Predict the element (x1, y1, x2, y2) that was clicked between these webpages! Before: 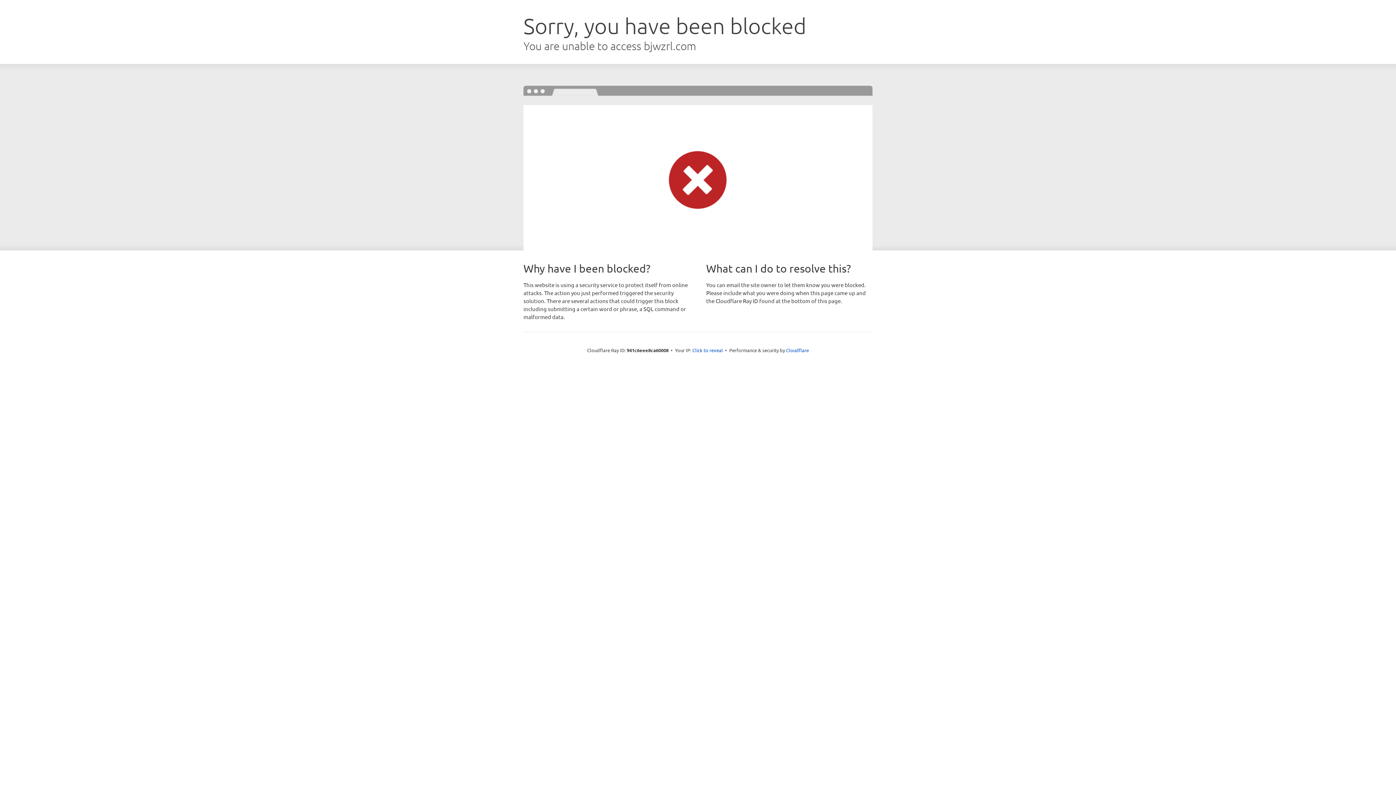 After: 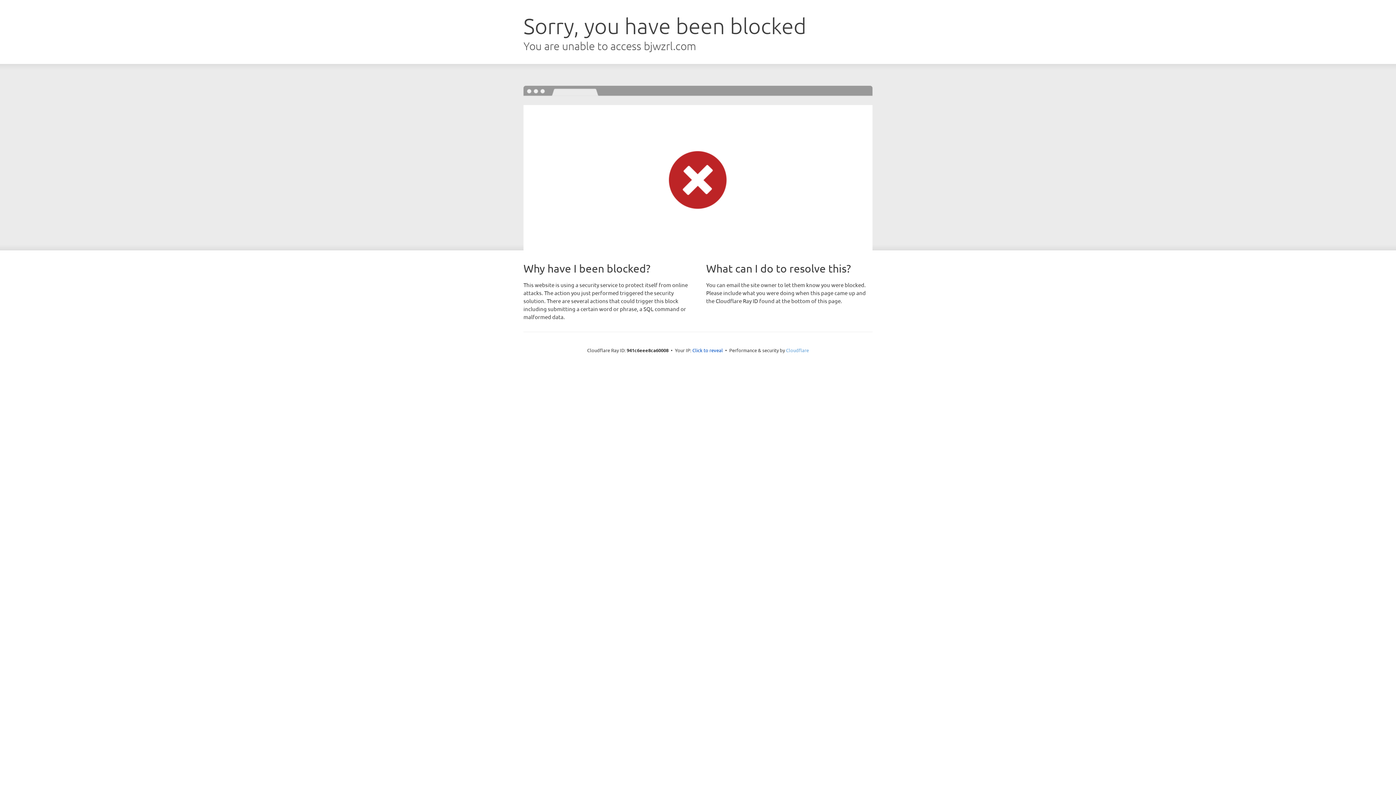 Action: bbox: (786, 347, 809, 353) label: Cloudflare